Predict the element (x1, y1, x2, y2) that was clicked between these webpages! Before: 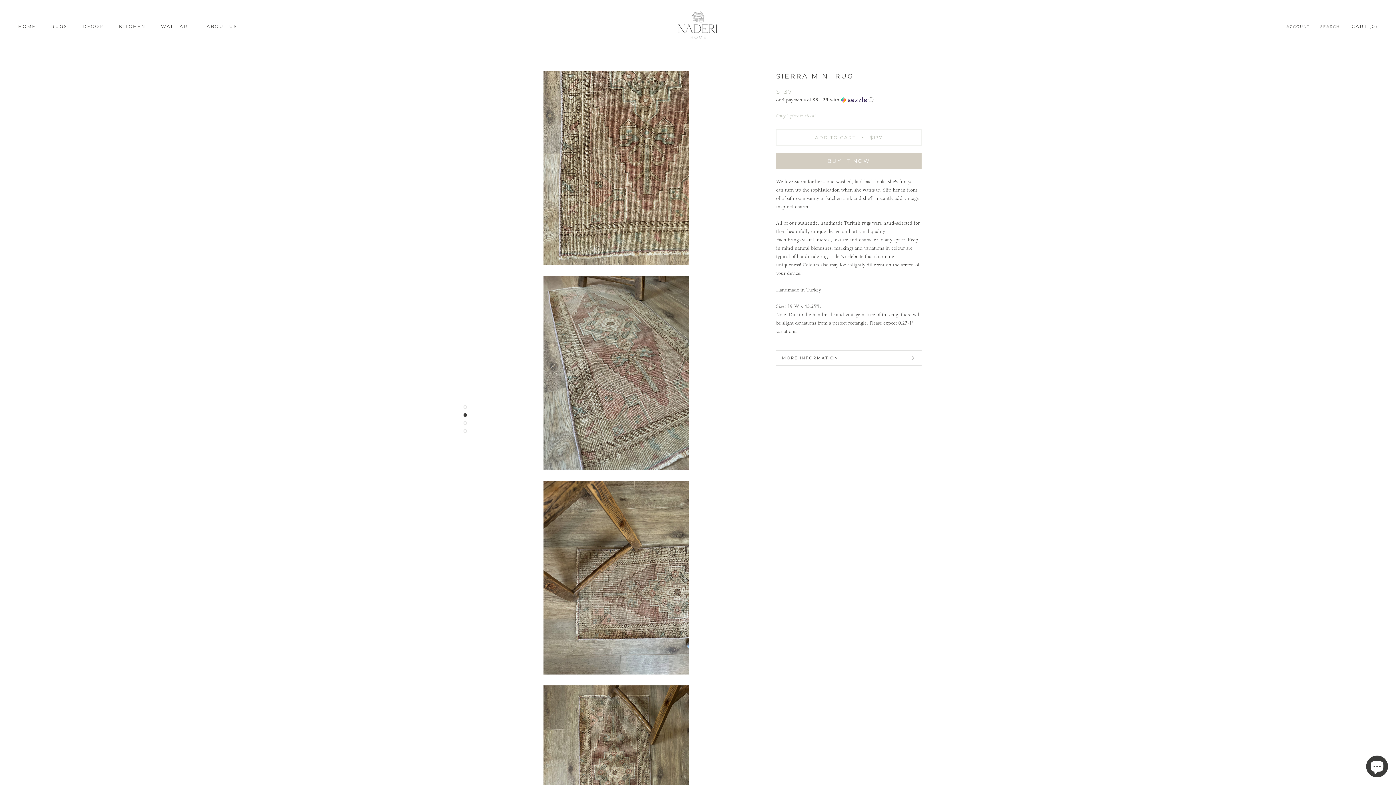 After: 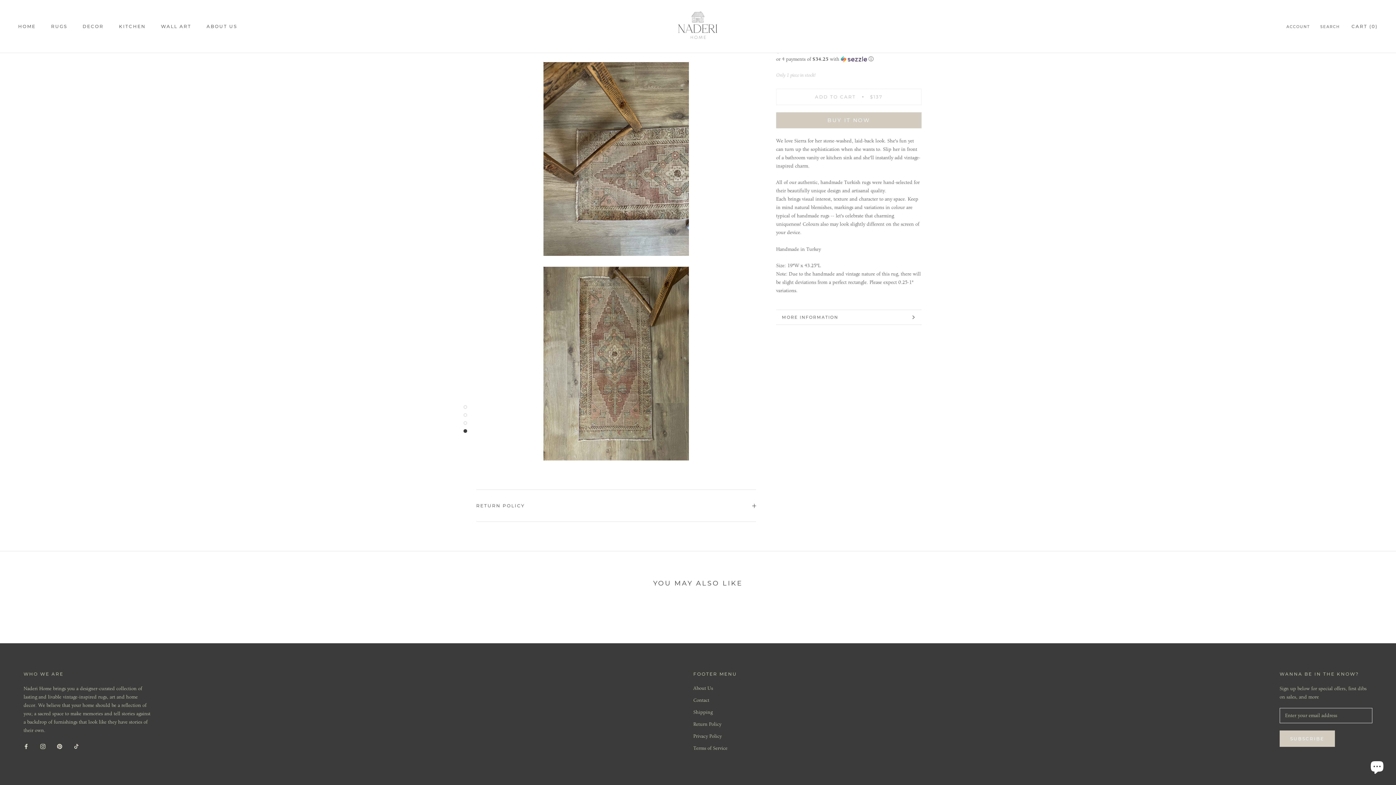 Action: bbox: (463, 421, 467, 425)